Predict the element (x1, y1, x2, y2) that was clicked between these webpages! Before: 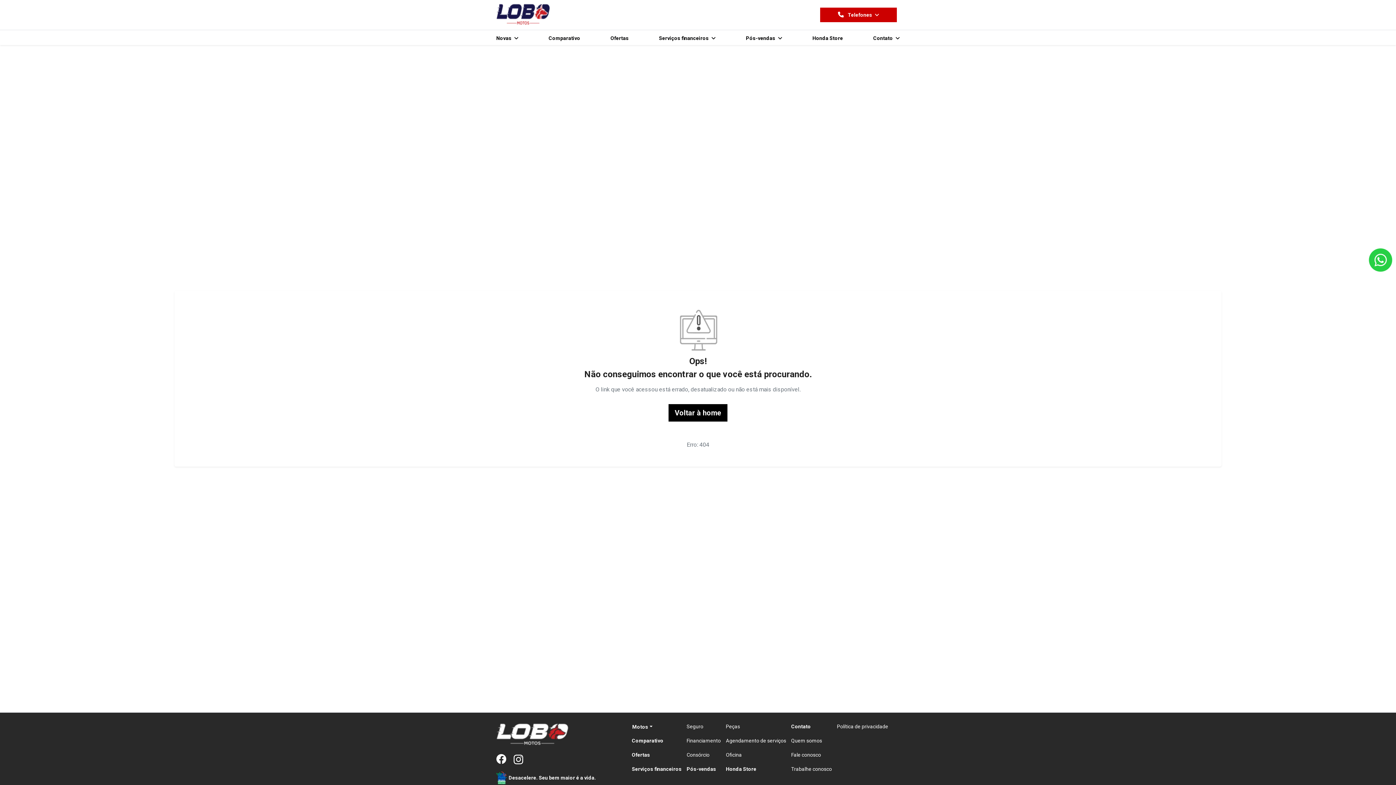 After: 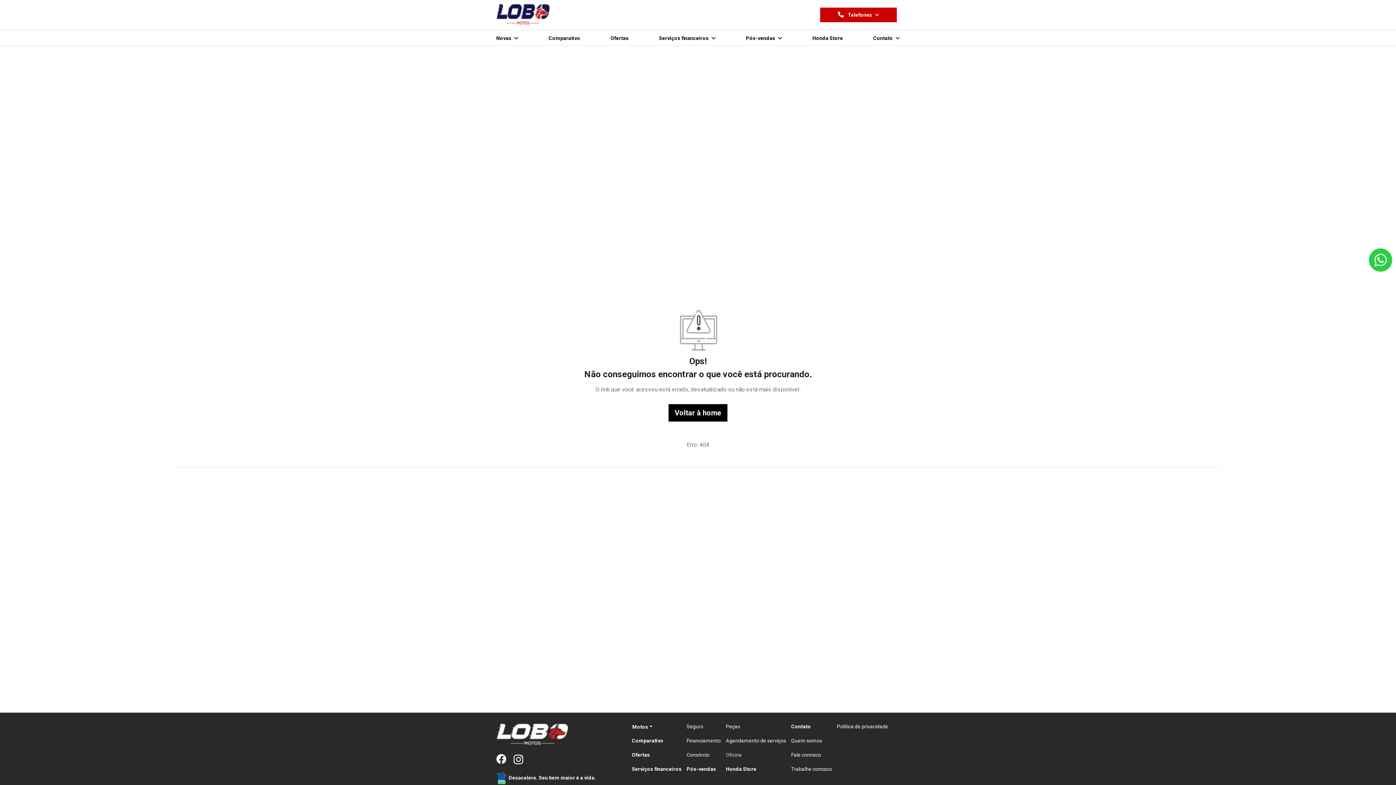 Action: label: Oficina bbox: (726, 748, 791, 762)